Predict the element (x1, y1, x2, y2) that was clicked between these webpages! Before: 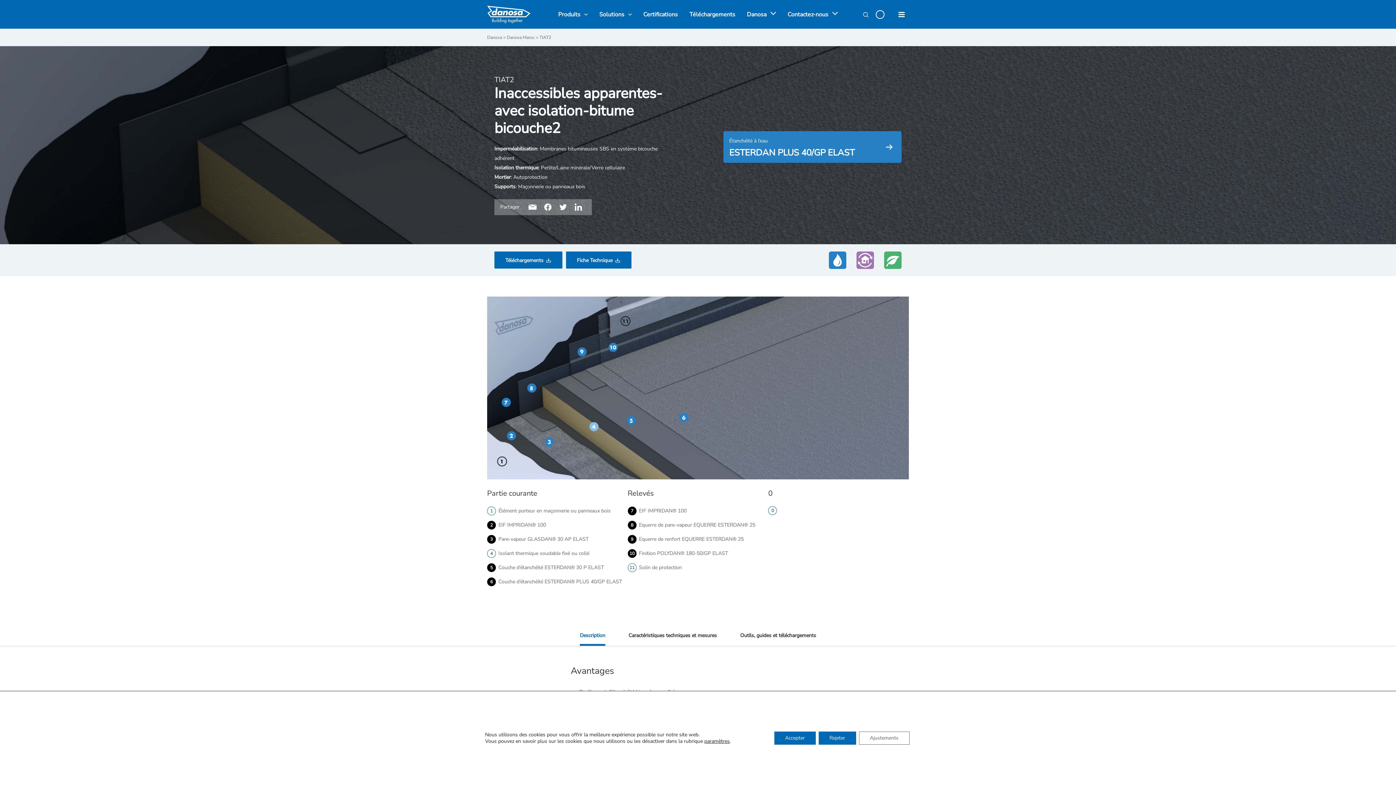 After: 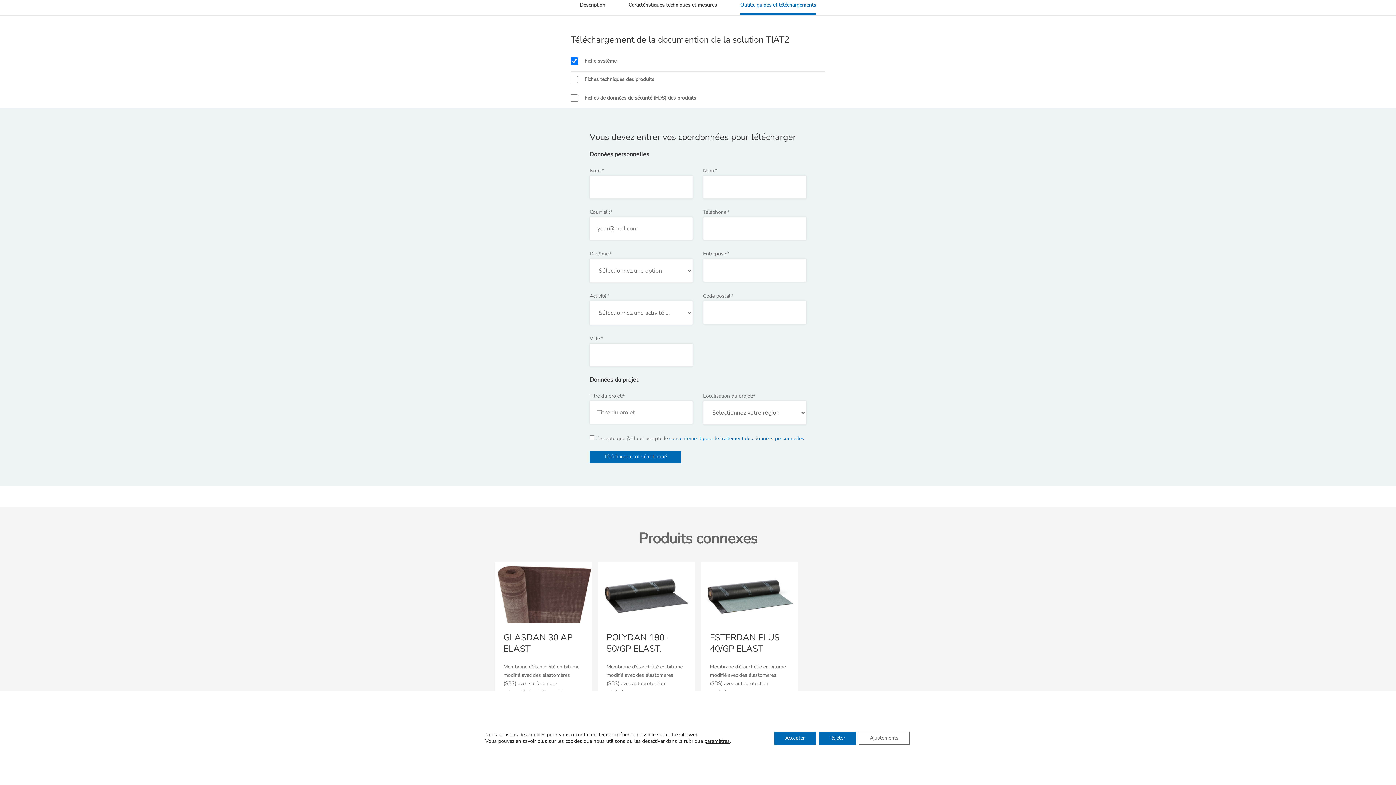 Action: label: Téléchargements bbox: (494, 251, 562, 268)